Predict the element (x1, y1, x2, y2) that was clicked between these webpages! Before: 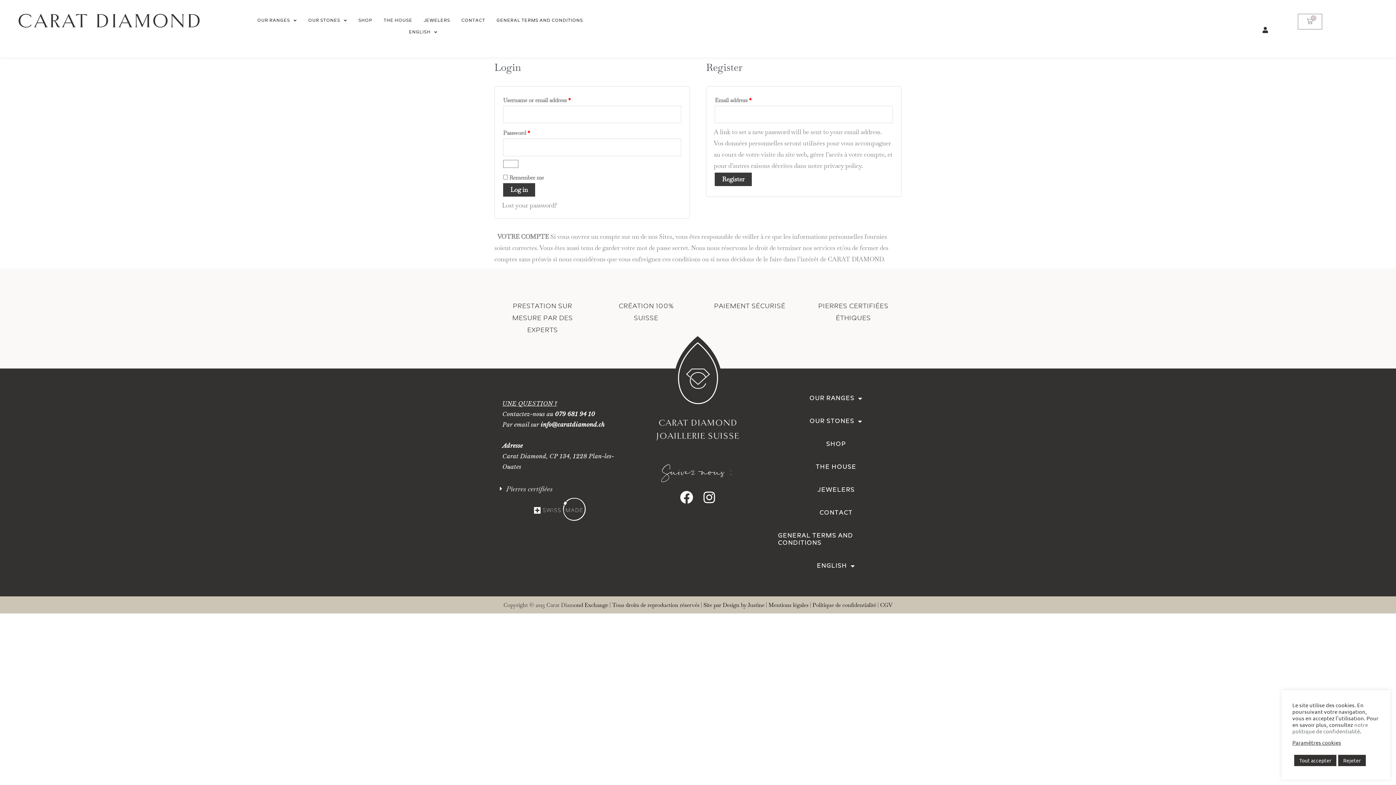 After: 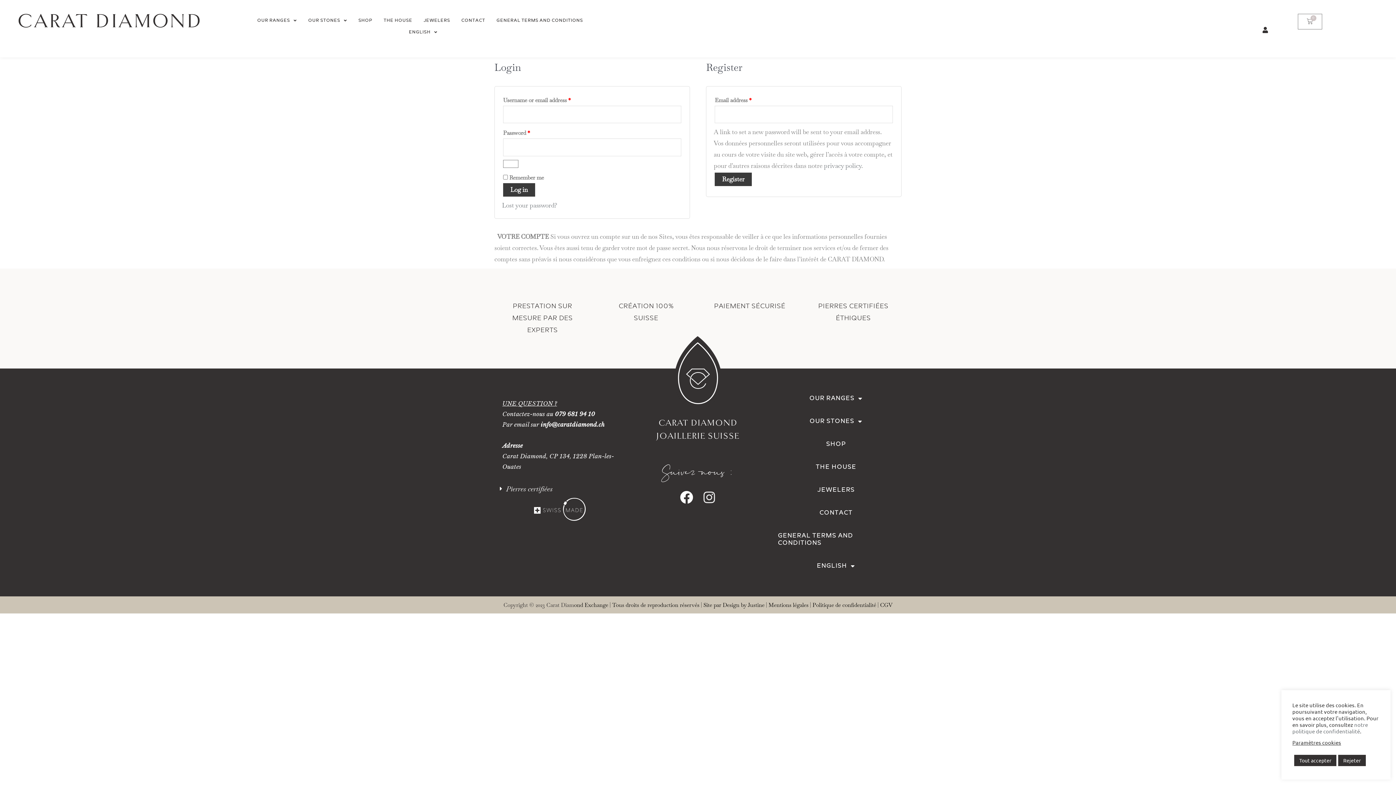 Action: label: Instagram bbox: (699, 487, 720, 508)